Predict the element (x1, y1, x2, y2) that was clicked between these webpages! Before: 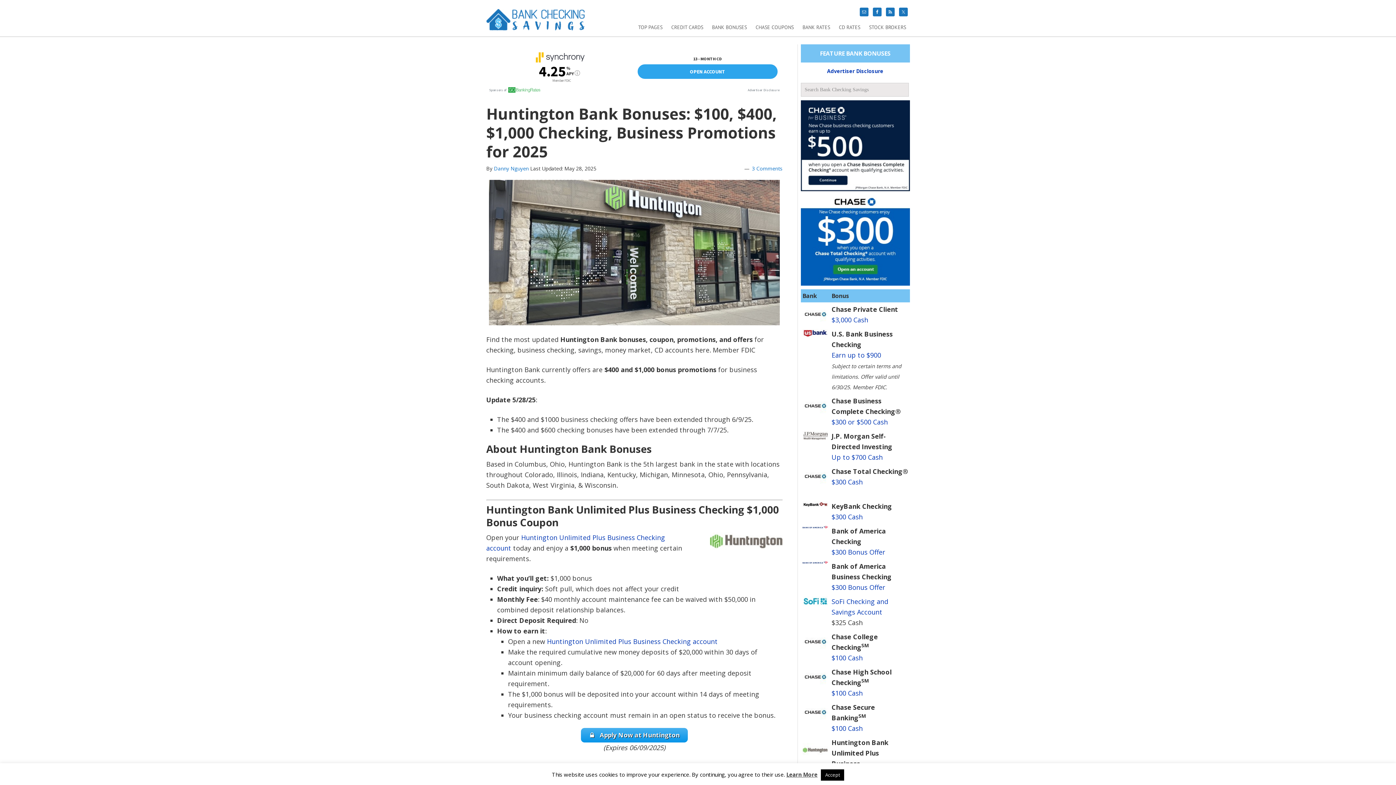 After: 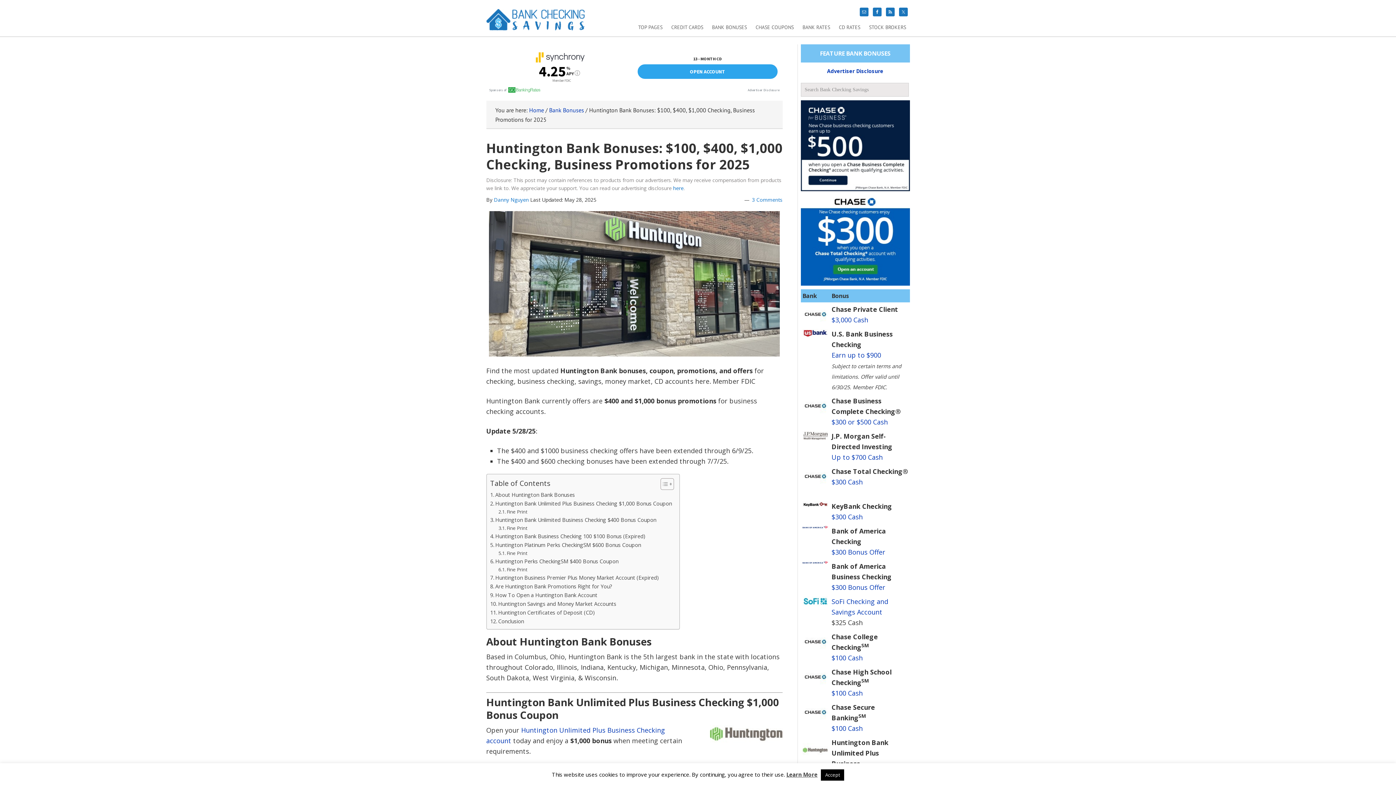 Action: label: Huntington Bank Bonuses: $100, $400, $1,000 Checking, Business Promotions for 2025 bbox: (486, 103, 776, 161)